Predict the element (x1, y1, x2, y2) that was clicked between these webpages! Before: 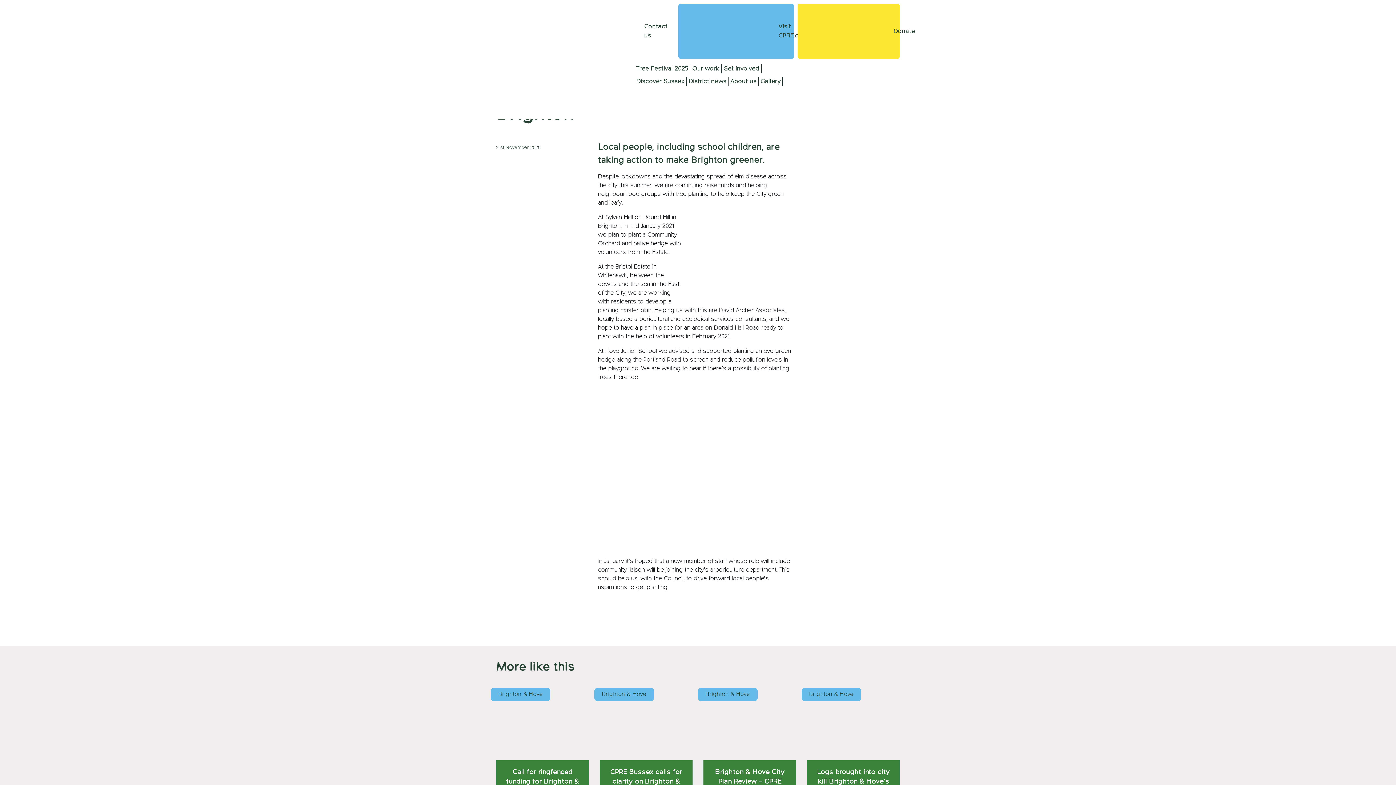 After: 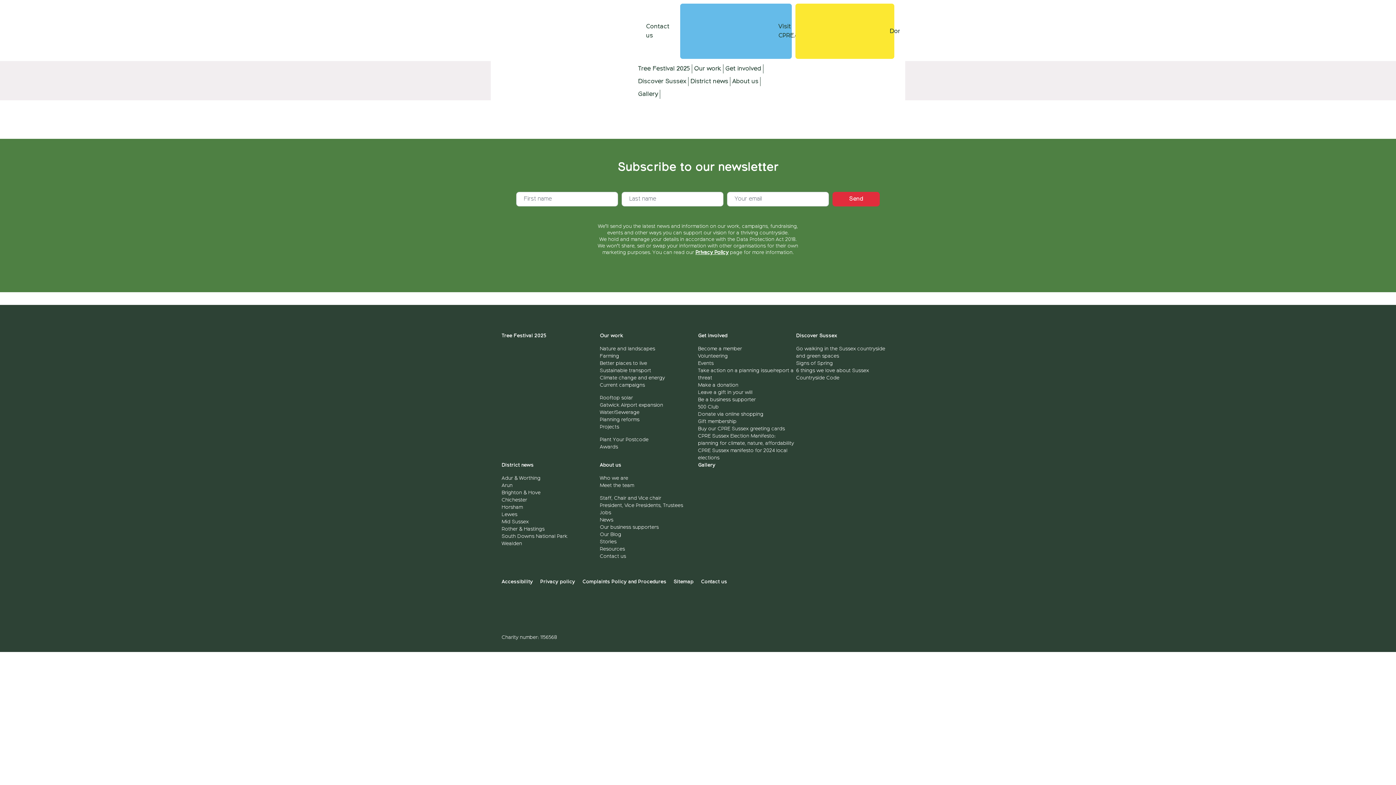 Action: label: Donate bbox: (797, 3, 899, 58)